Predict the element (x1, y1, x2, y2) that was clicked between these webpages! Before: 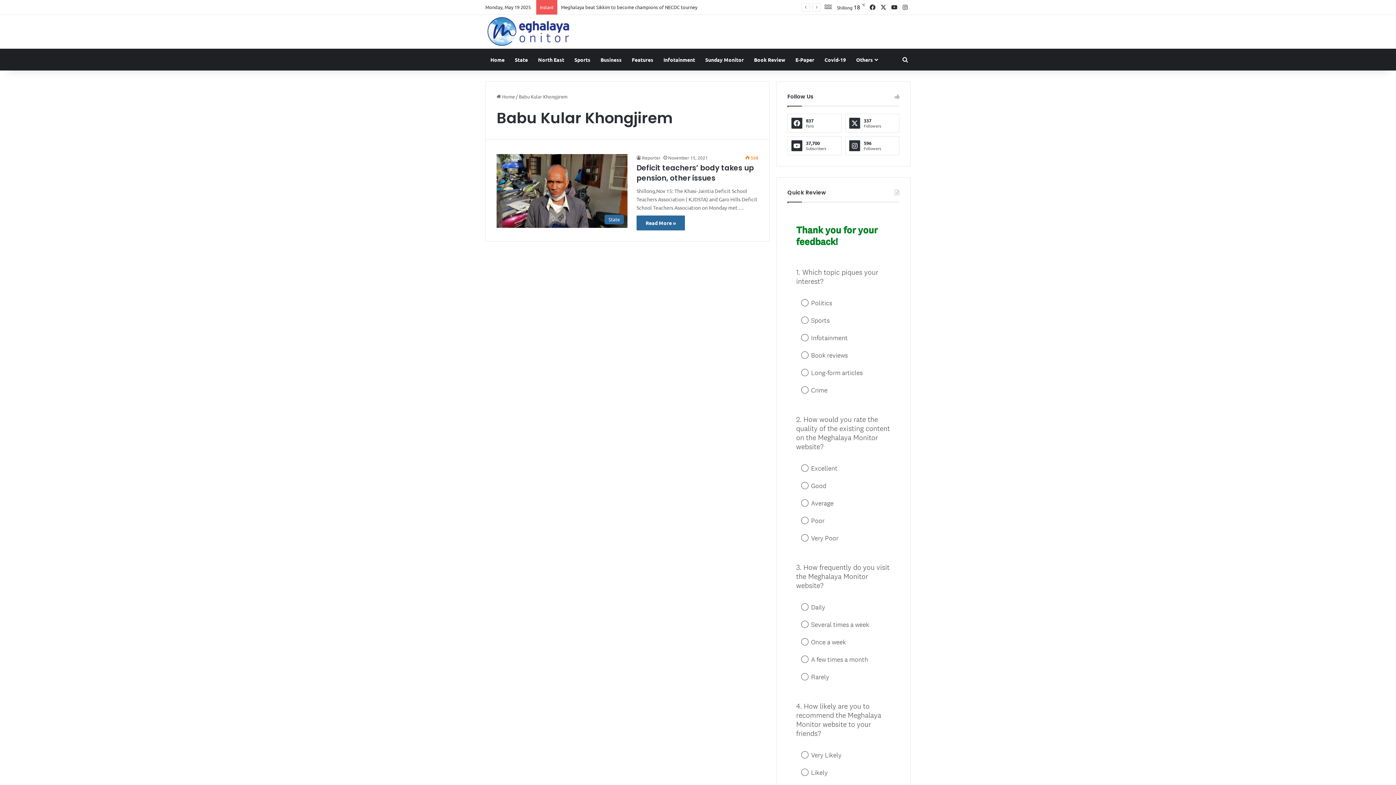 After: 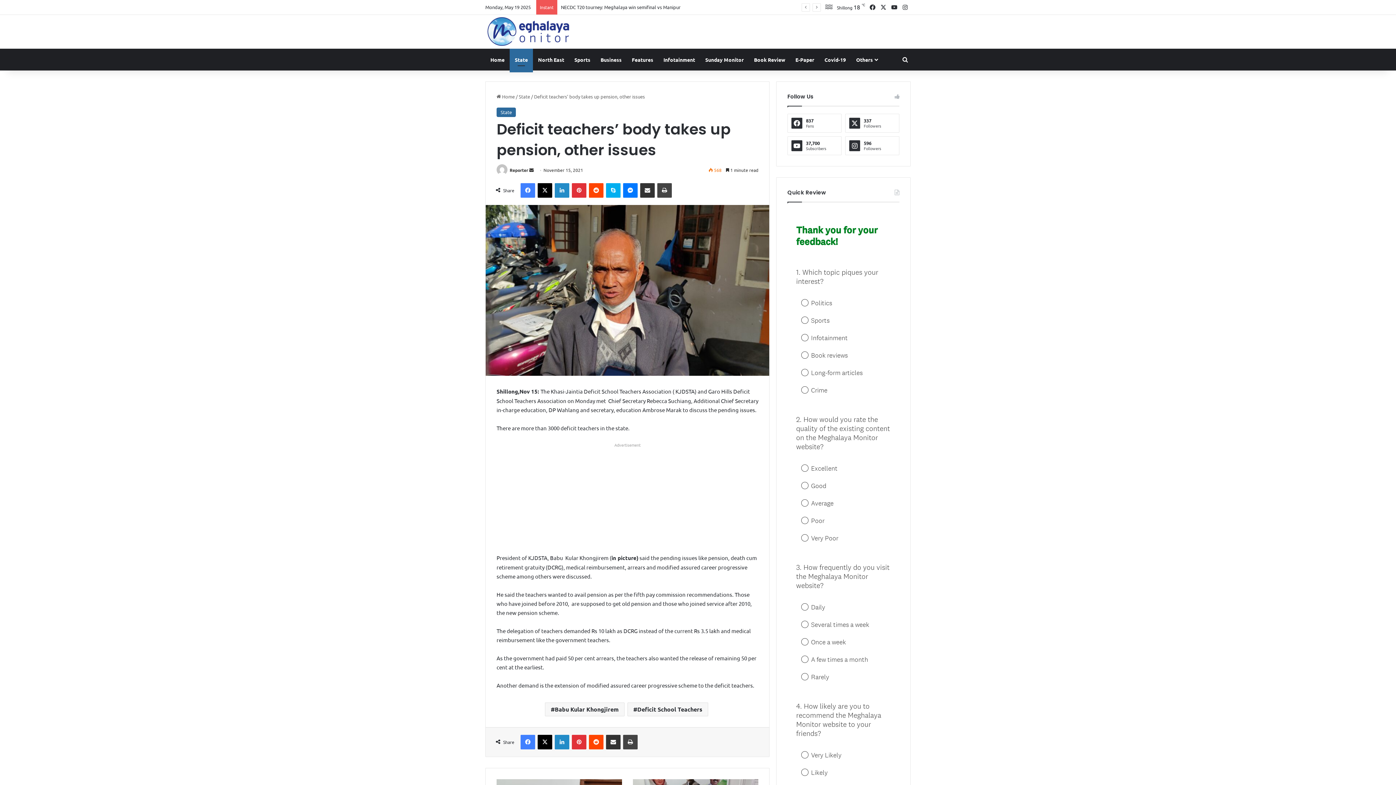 Action: bbox: (636, 162, 754, 183) label: Deficit teachers’ body takes up pension, other issues